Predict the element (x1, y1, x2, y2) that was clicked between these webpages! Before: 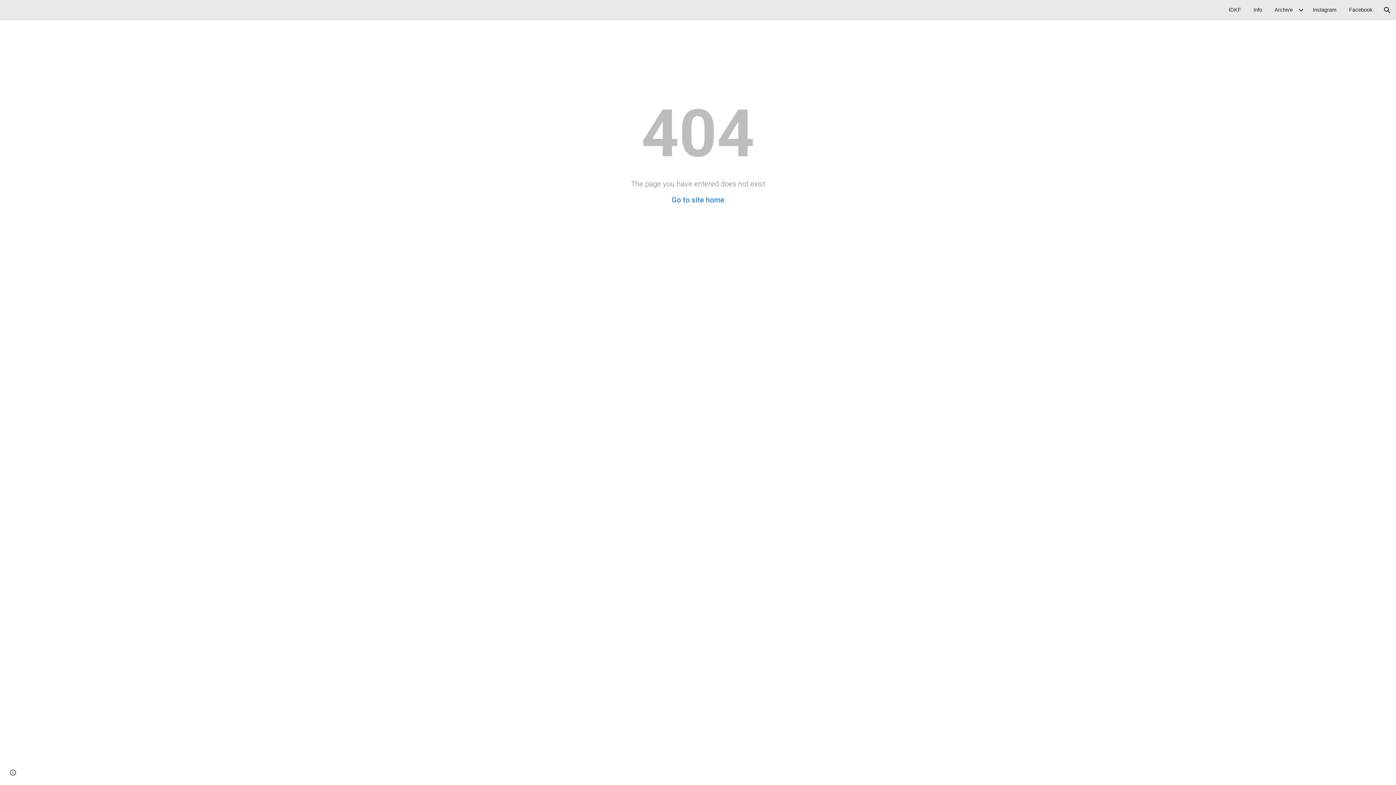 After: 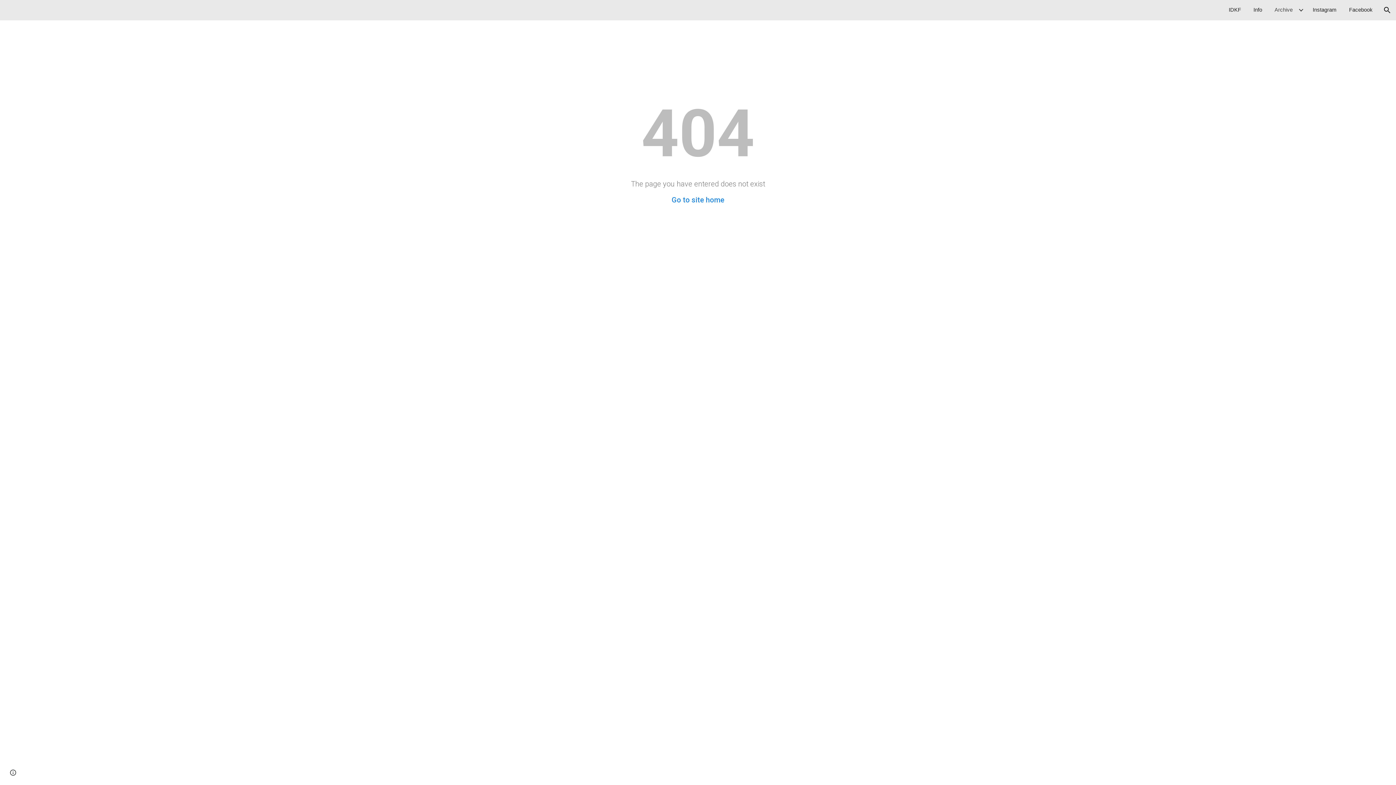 Action: label: Archive bbox: (1271, 5, 1296, 14)